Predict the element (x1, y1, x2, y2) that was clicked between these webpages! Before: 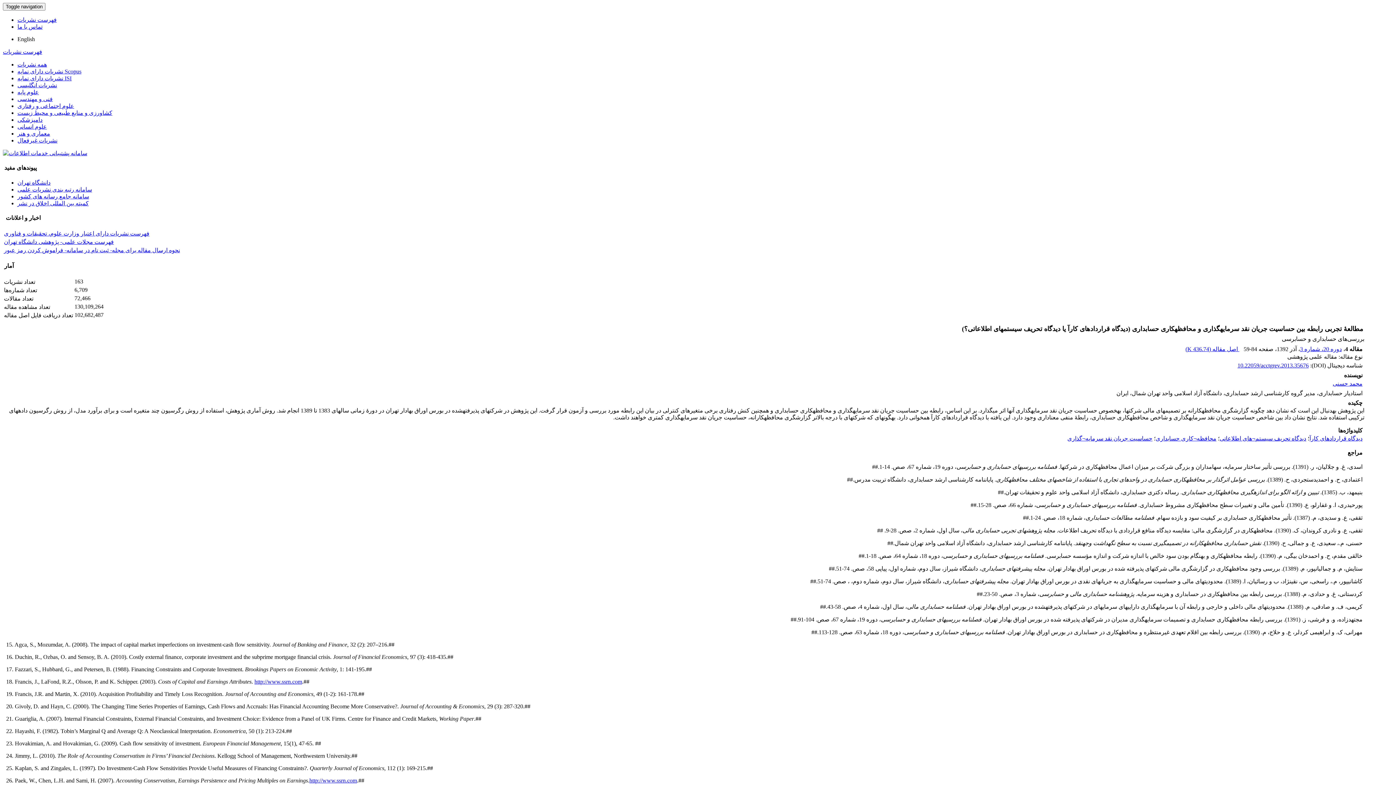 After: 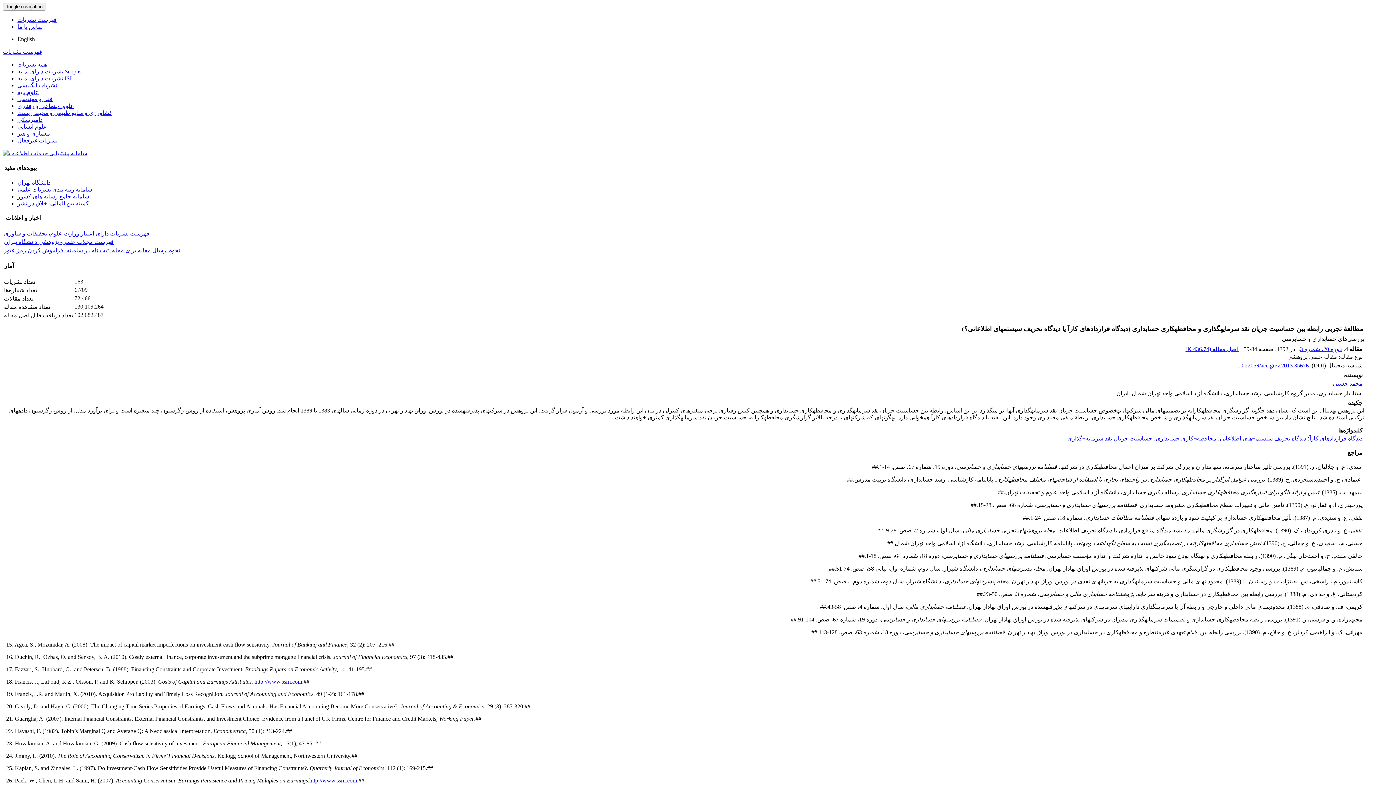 Action: bbox: (17, 186, 92, 192) label: سامانه رتبه بندی نشریات علمی